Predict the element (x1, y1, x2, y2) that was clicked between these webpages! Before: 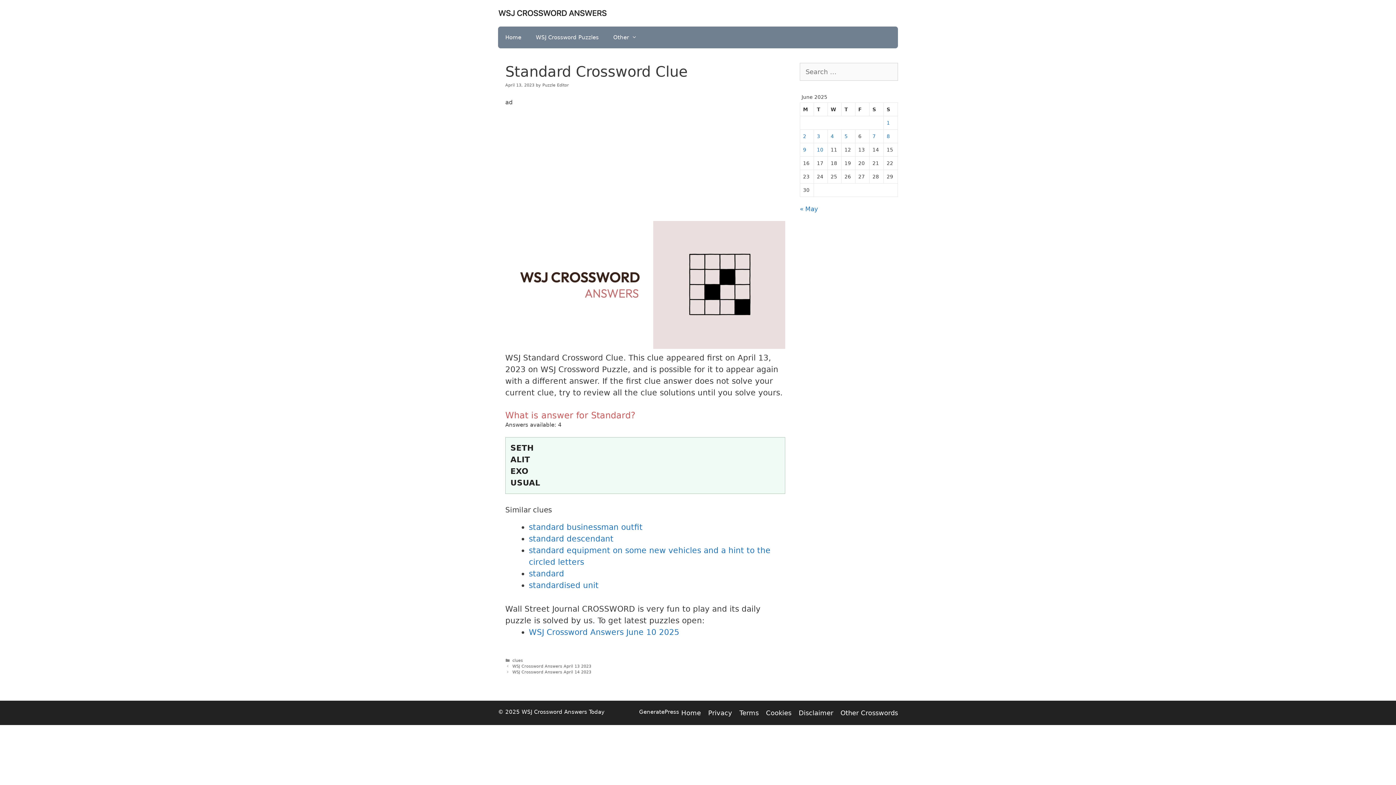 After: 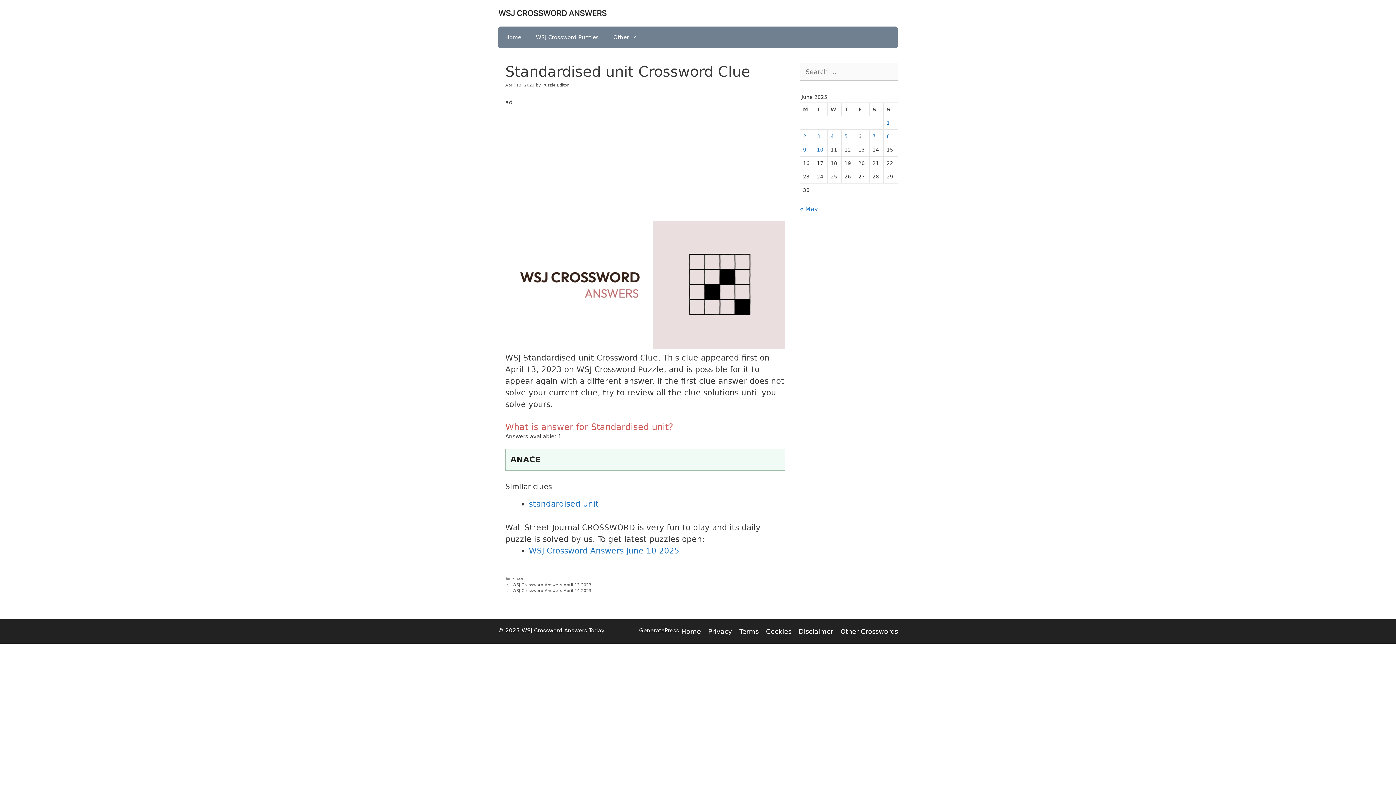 Action: label: standardised unit bbox: (529, 581, 598, 590)